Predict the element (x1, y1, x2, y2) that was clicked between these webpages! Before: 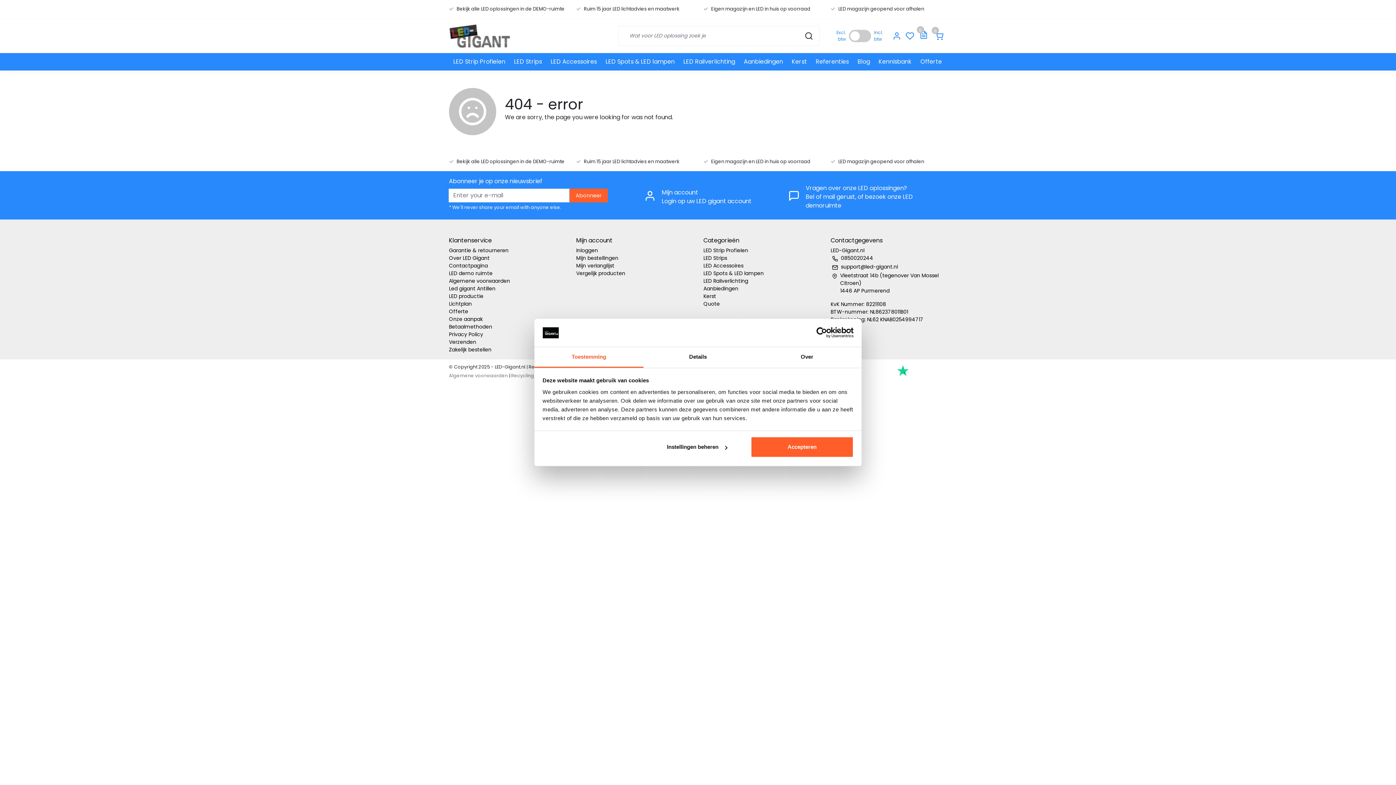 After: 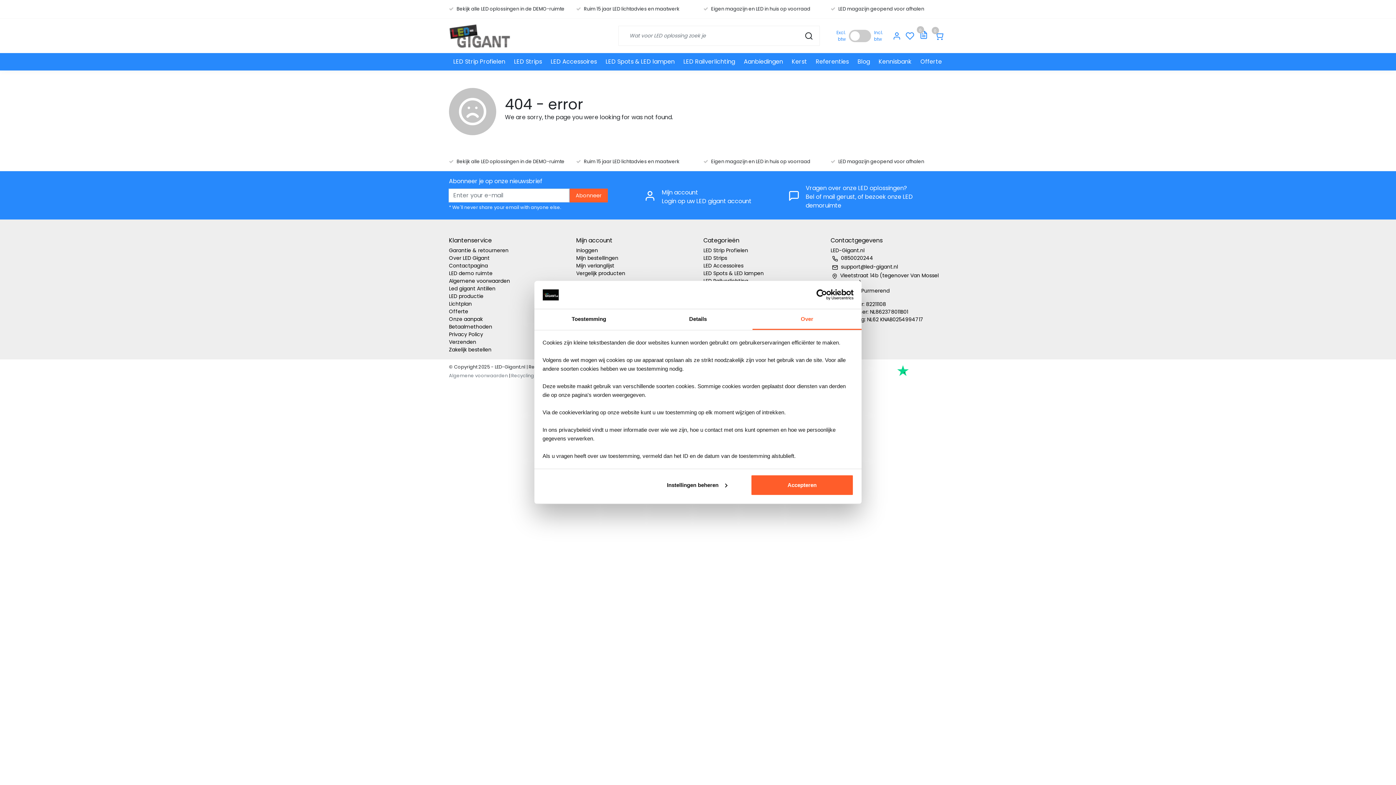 Action: label: Over bbox: (752, 347, 861, 367)